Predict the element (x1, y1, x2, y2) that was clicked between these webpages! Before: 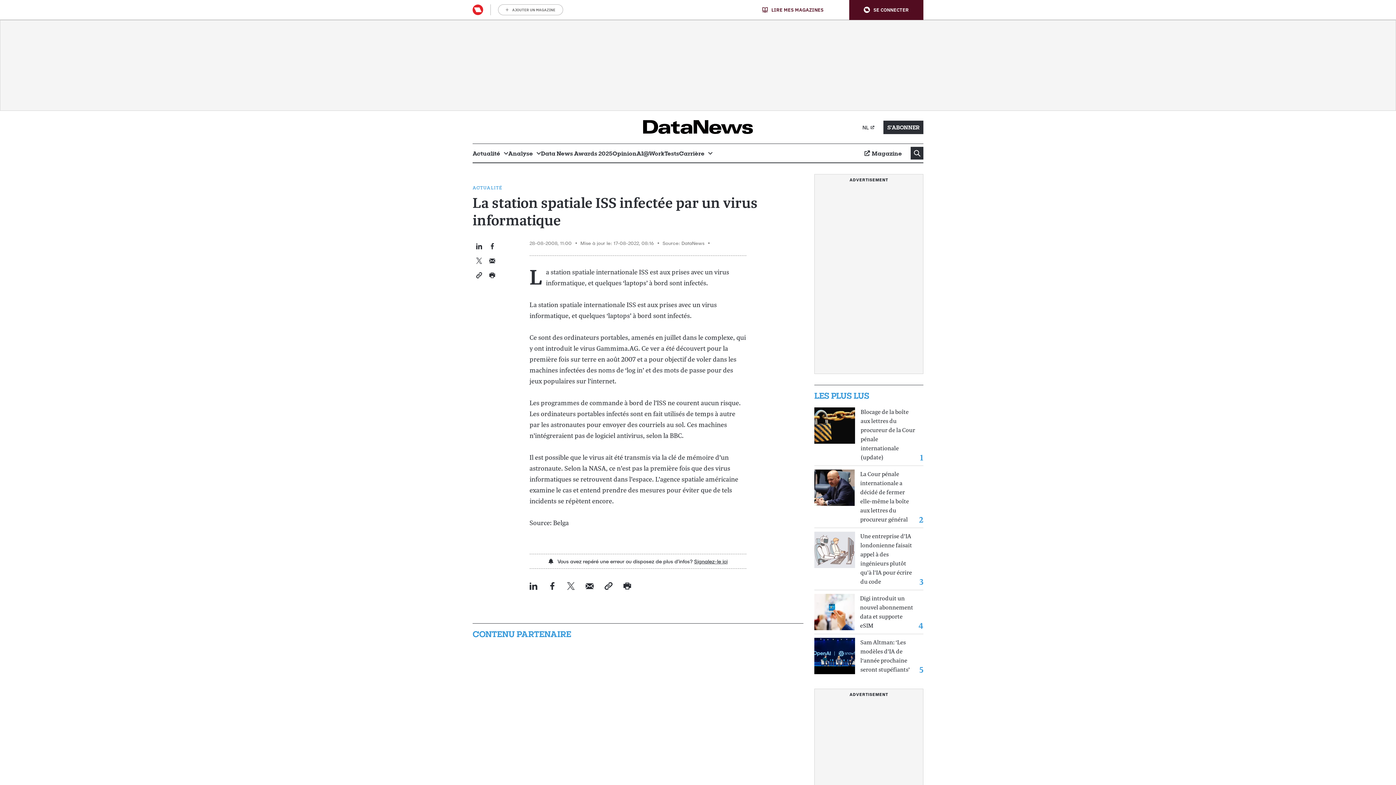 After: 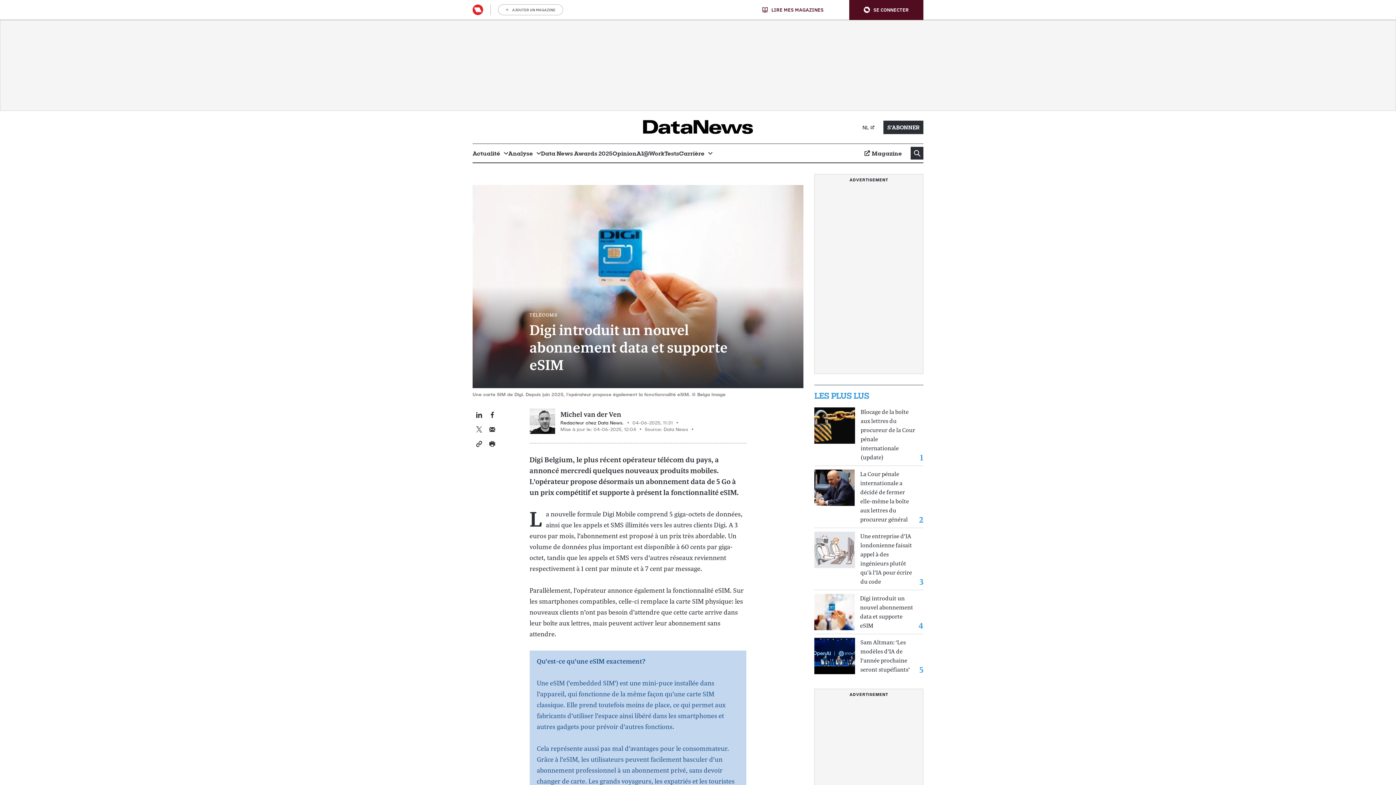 Action: bbox: (860, 594, 915, 630) label: Digi introduit un nouvel abonnement data et supporte eSIM